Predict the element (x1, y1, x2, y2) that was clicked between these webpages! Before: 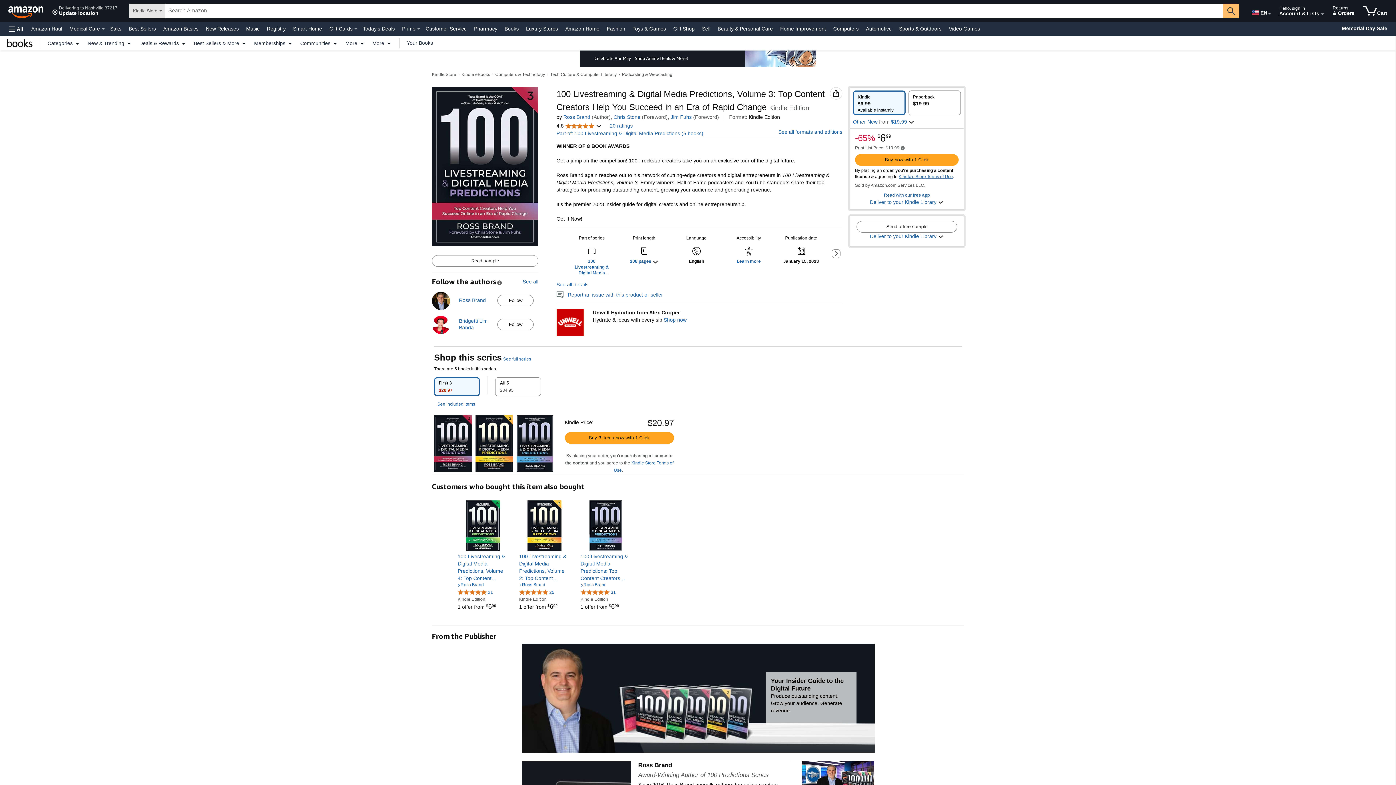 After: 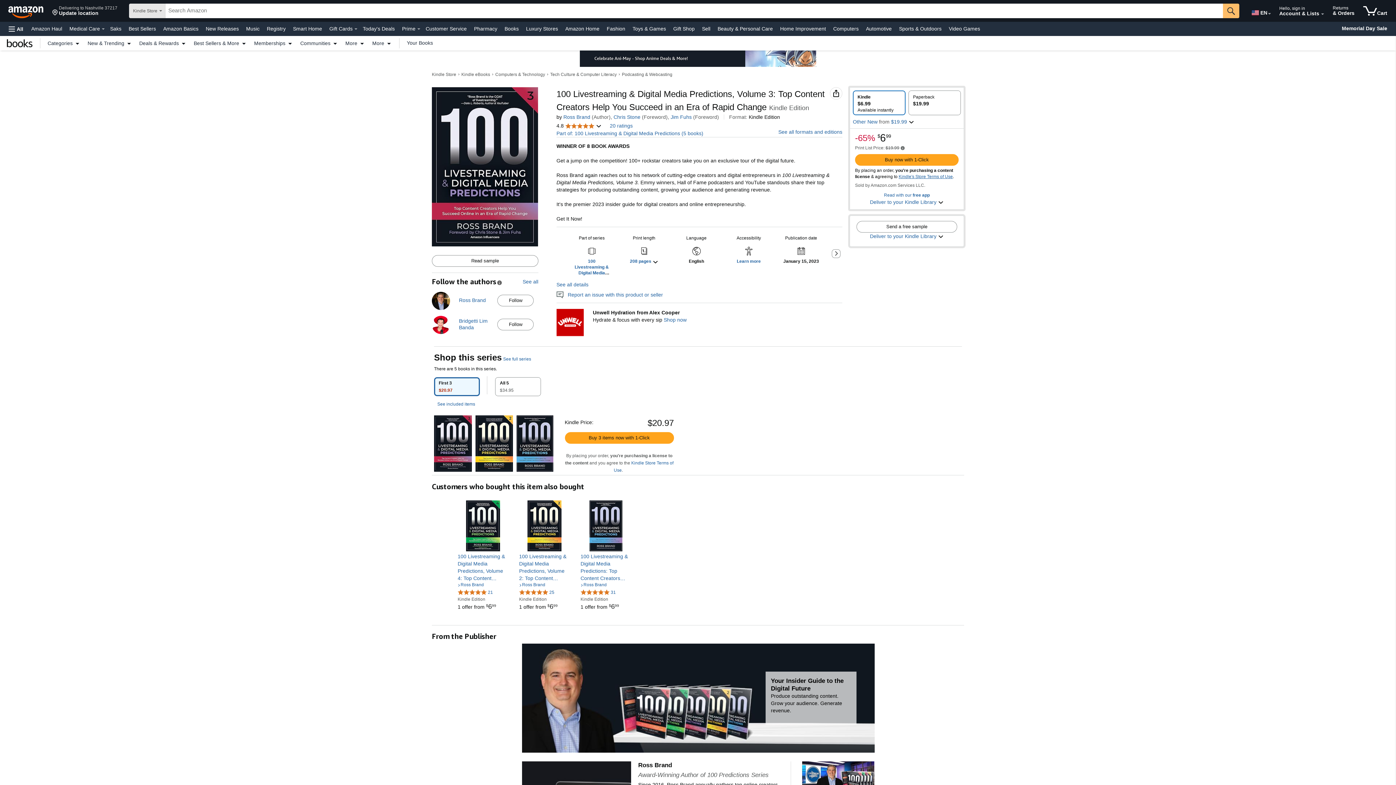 Action: label: Kindle


$6.99
Available instantly bbox: (853, 90, 905, 114)